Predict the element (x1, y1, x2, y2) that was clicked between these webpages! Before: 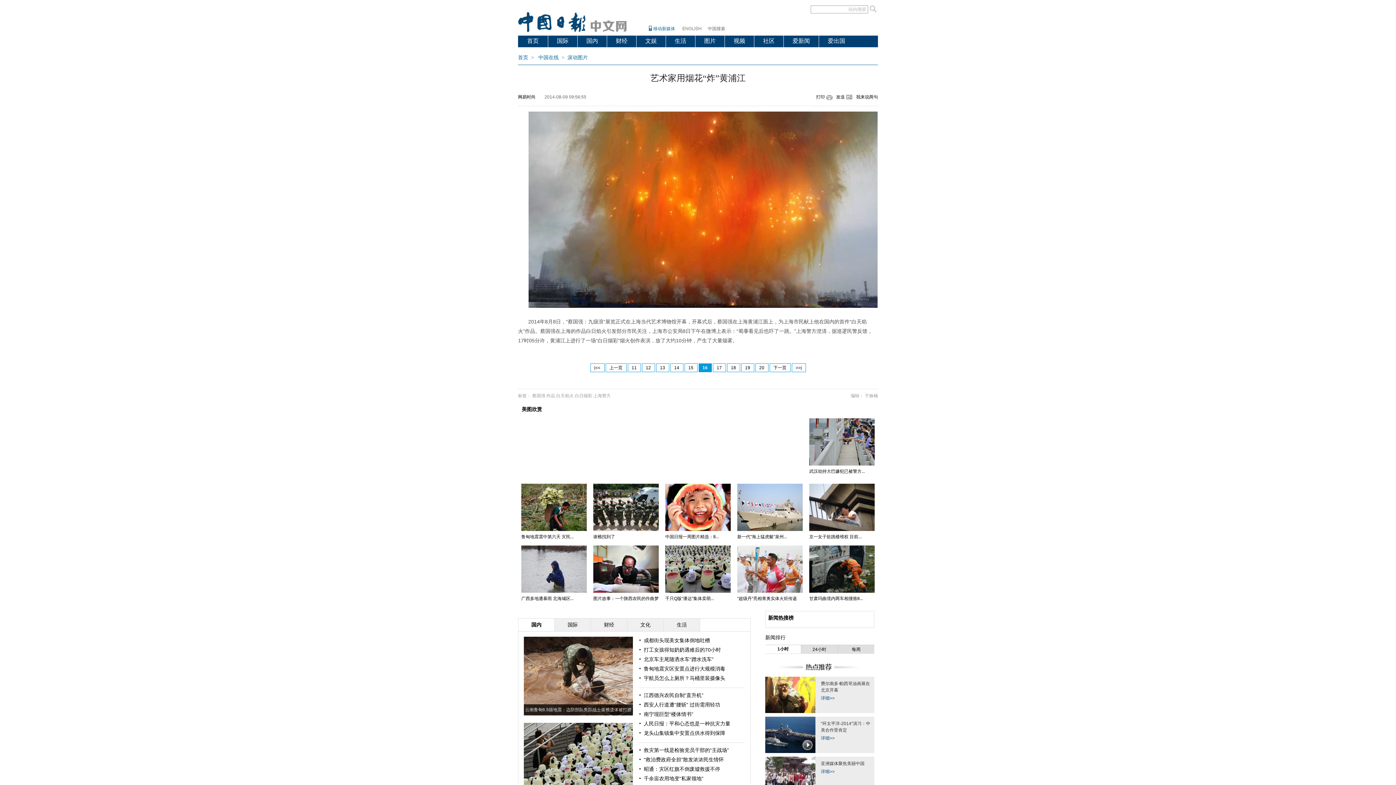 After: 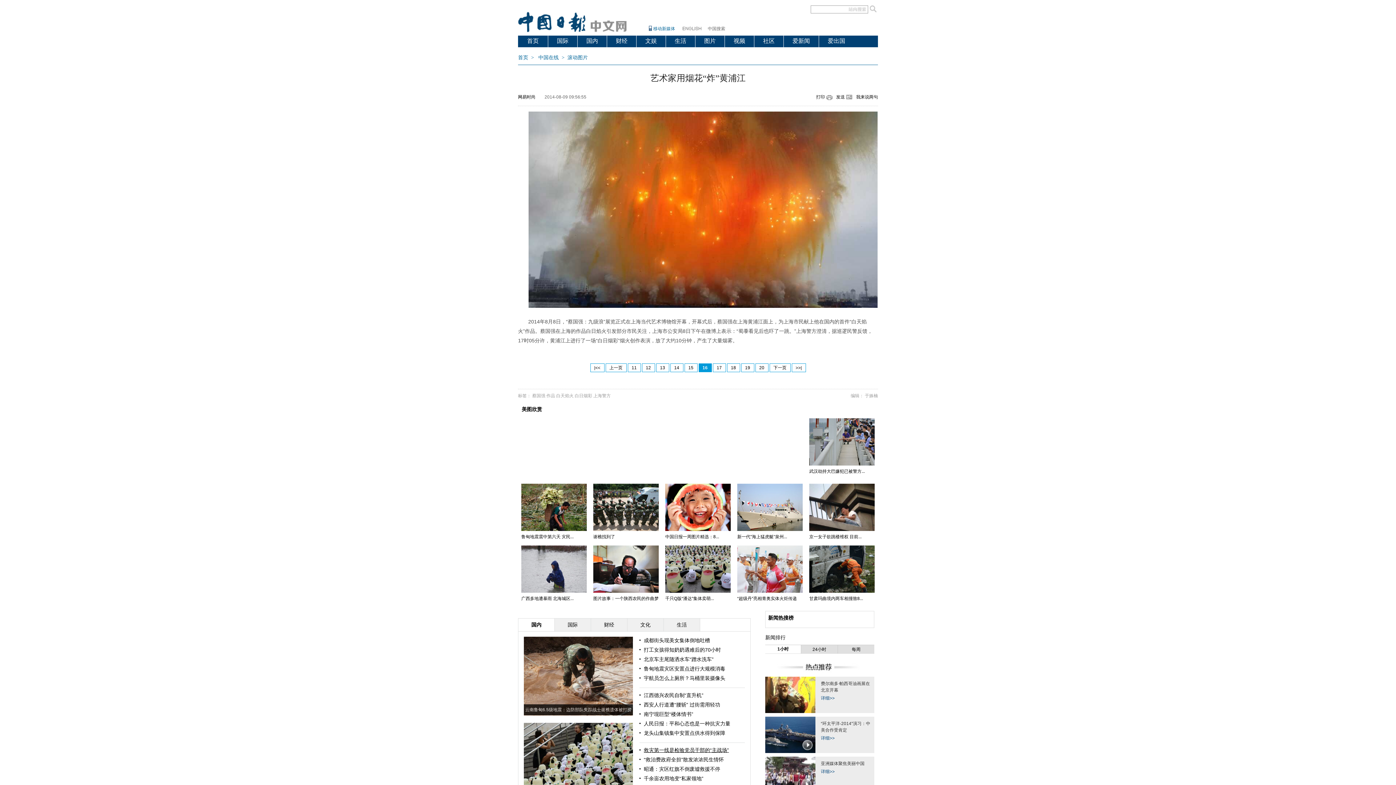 Action: label: 救灾第一线是检验党员干部的“主战场” bbox: (644, 747, 729, 753)